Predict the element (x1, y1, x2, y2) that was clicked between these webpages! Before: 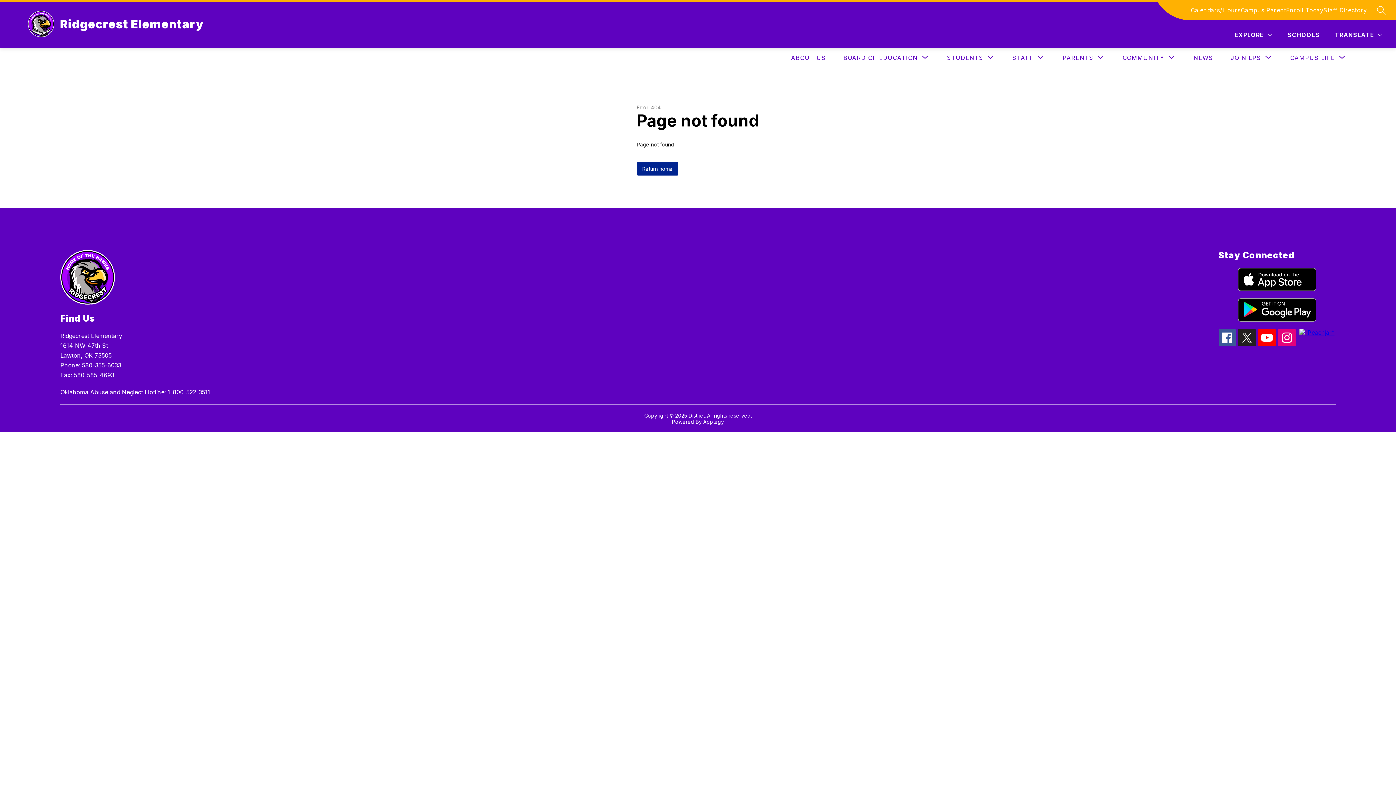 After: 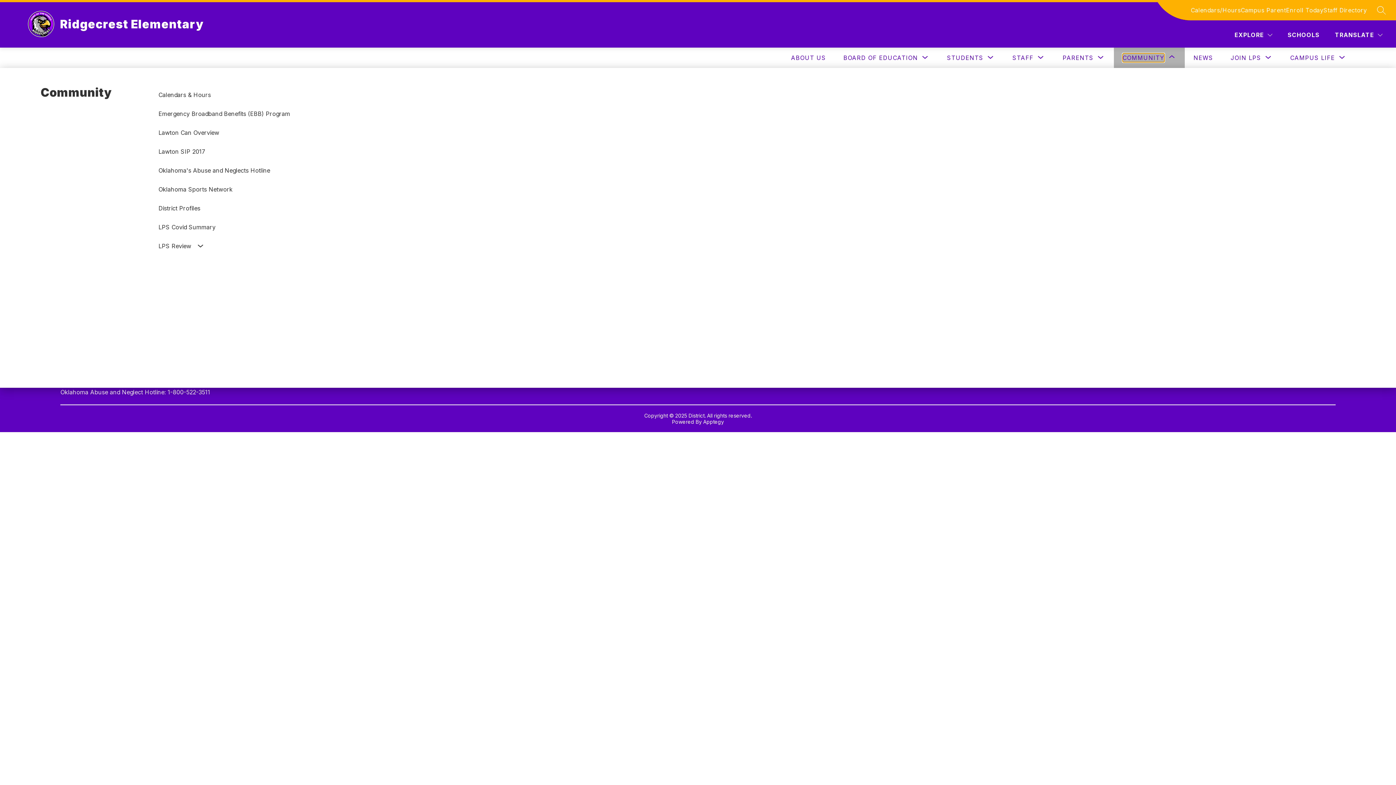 Action: bbox: (1122, 53, 1164, 62) label: Show submenu for Community